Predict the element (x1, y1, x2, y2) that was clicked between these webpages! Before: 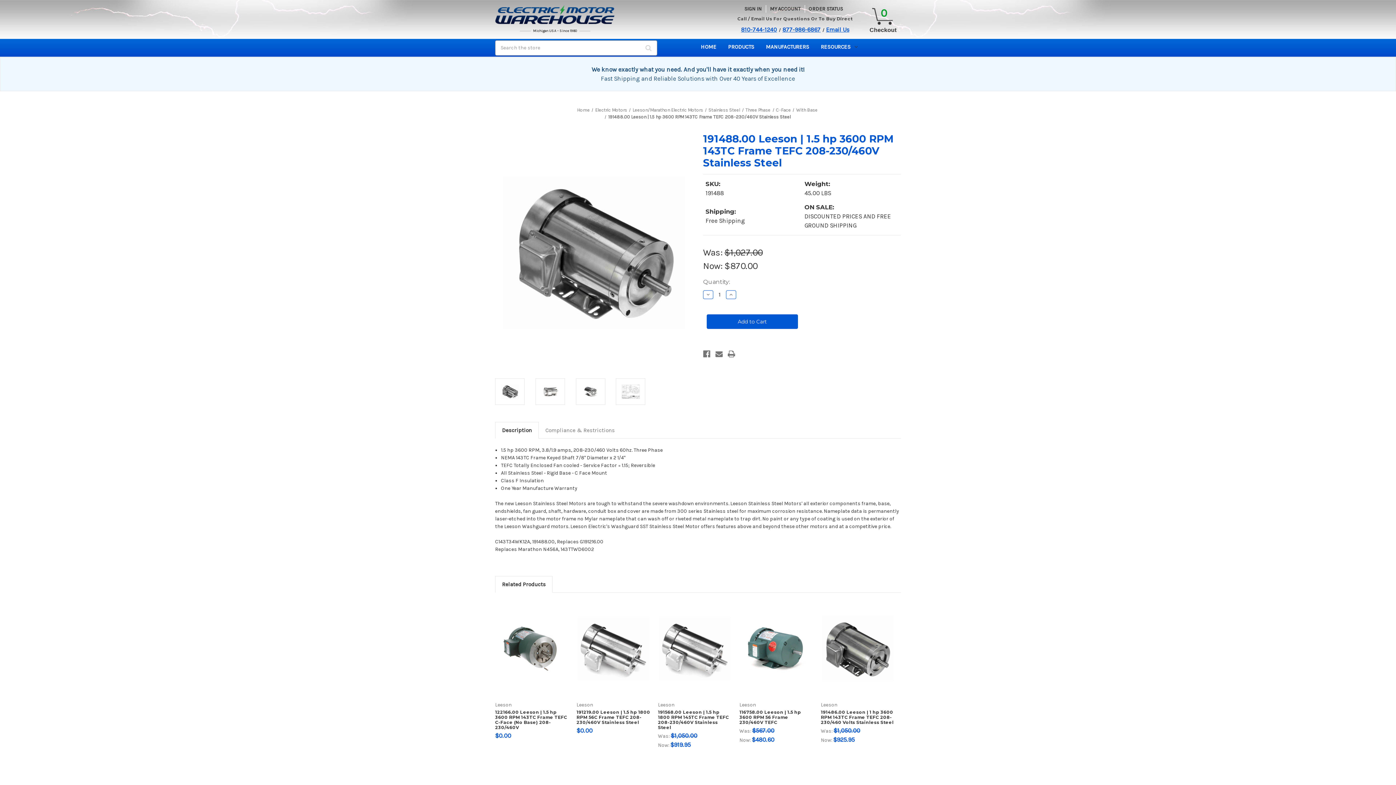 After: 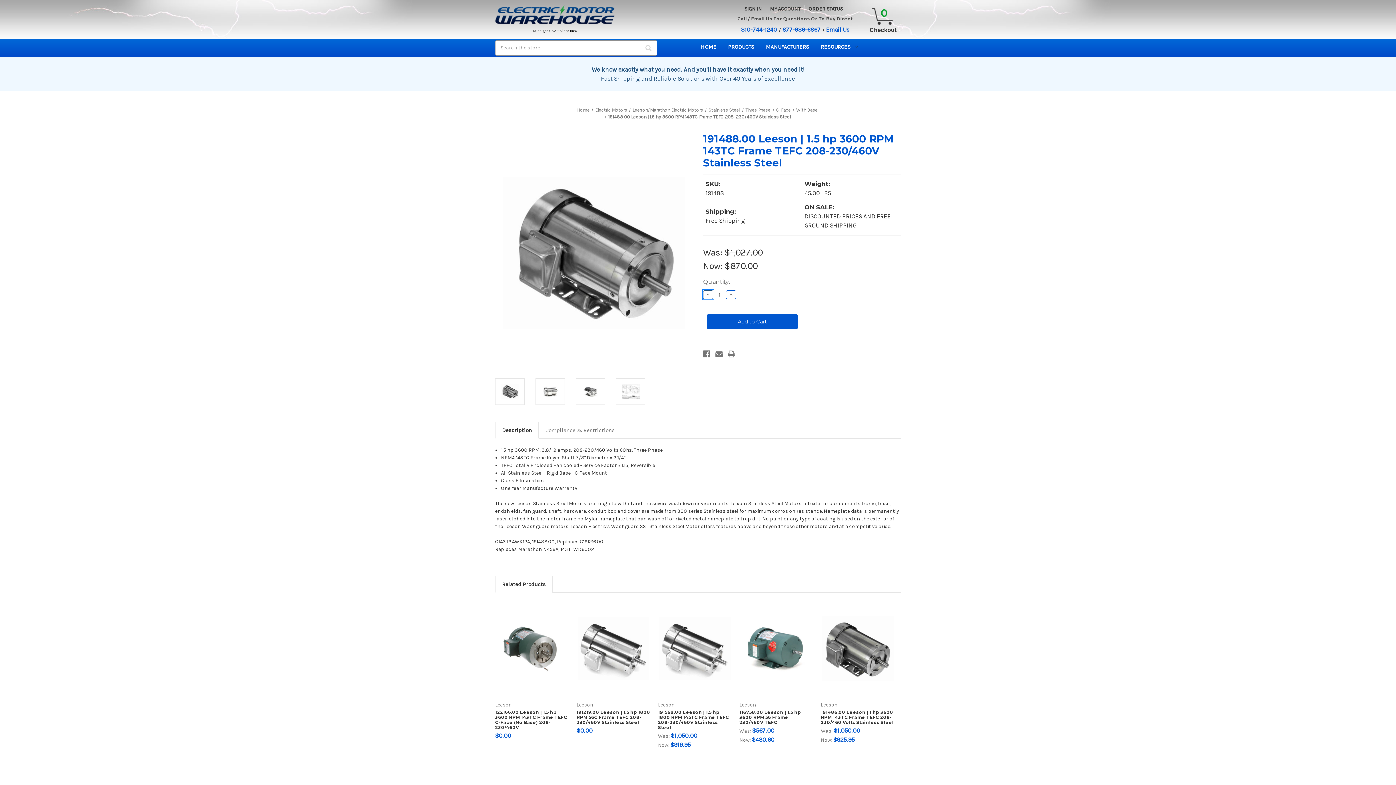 Action: bbox: (703, 290, 713, 299) label: Decrease Quantity of 191488.00 Leeson | 1.5 hp 3600 RPM 143TC Frame TEFC 208-230/460V Stainless Steel